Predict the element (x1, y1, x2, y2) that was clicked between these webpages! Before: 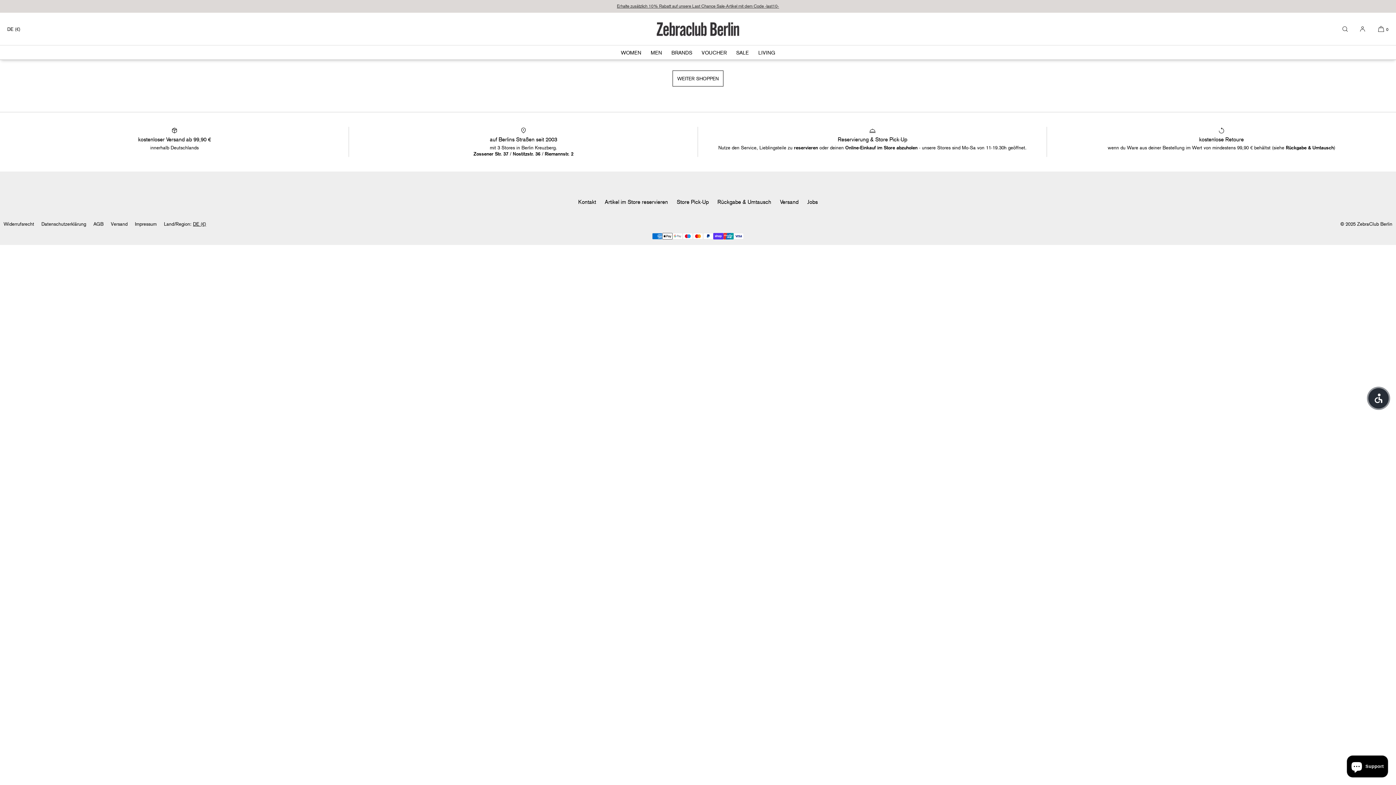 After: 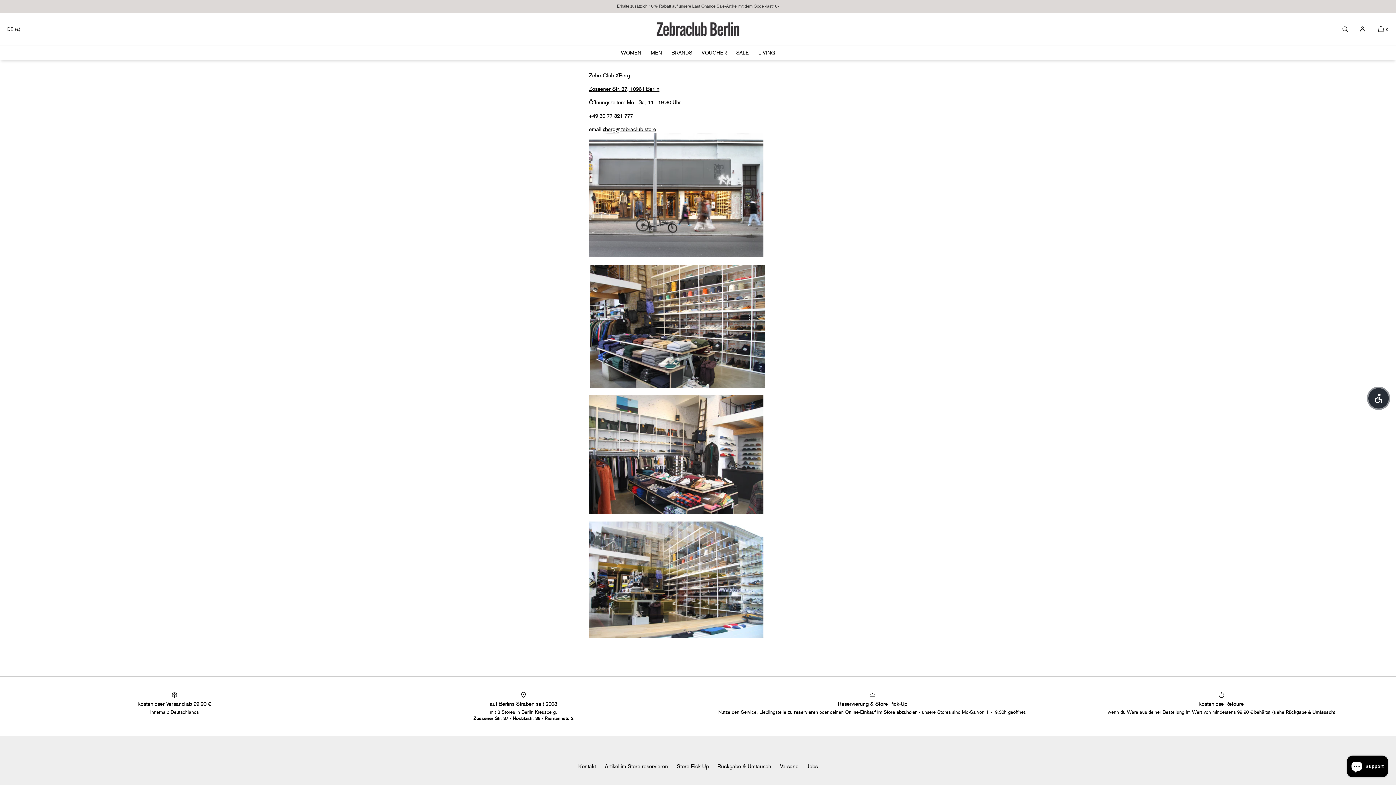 Action: bbox: (473, 151, 508, 156) label: Zossener Str. 37